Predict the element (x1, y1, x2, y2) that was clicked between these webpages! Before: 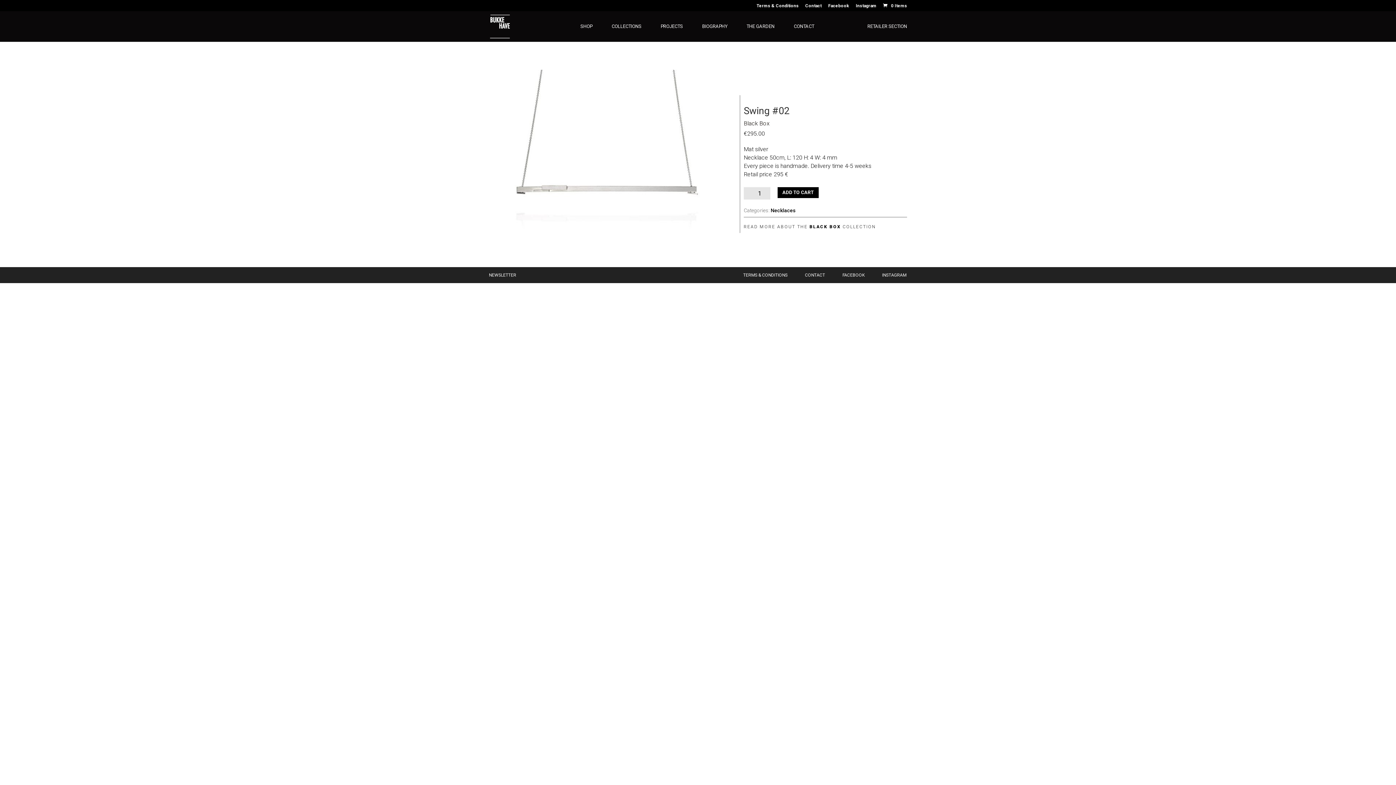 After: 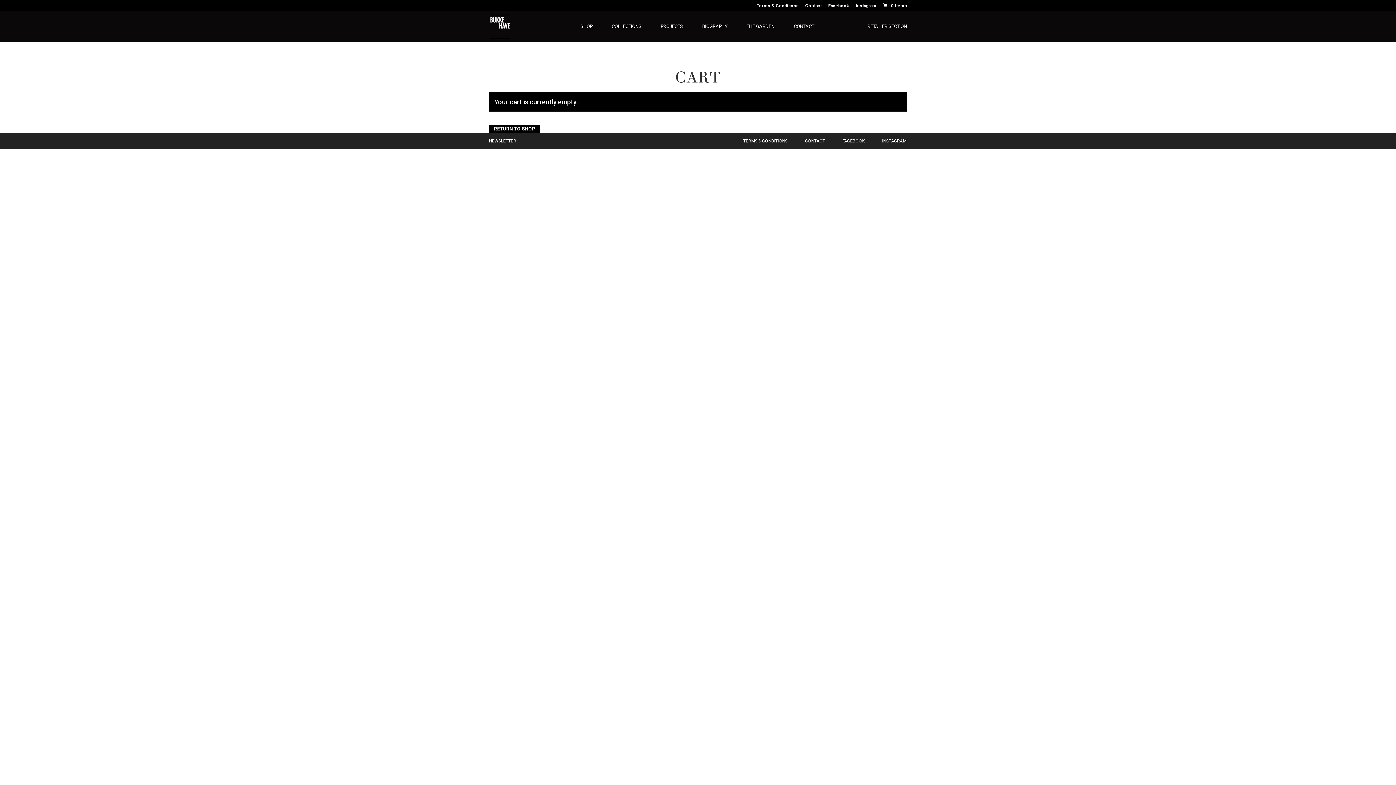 Action: bbox: (882, 3, 907, 8) label:  0 Items